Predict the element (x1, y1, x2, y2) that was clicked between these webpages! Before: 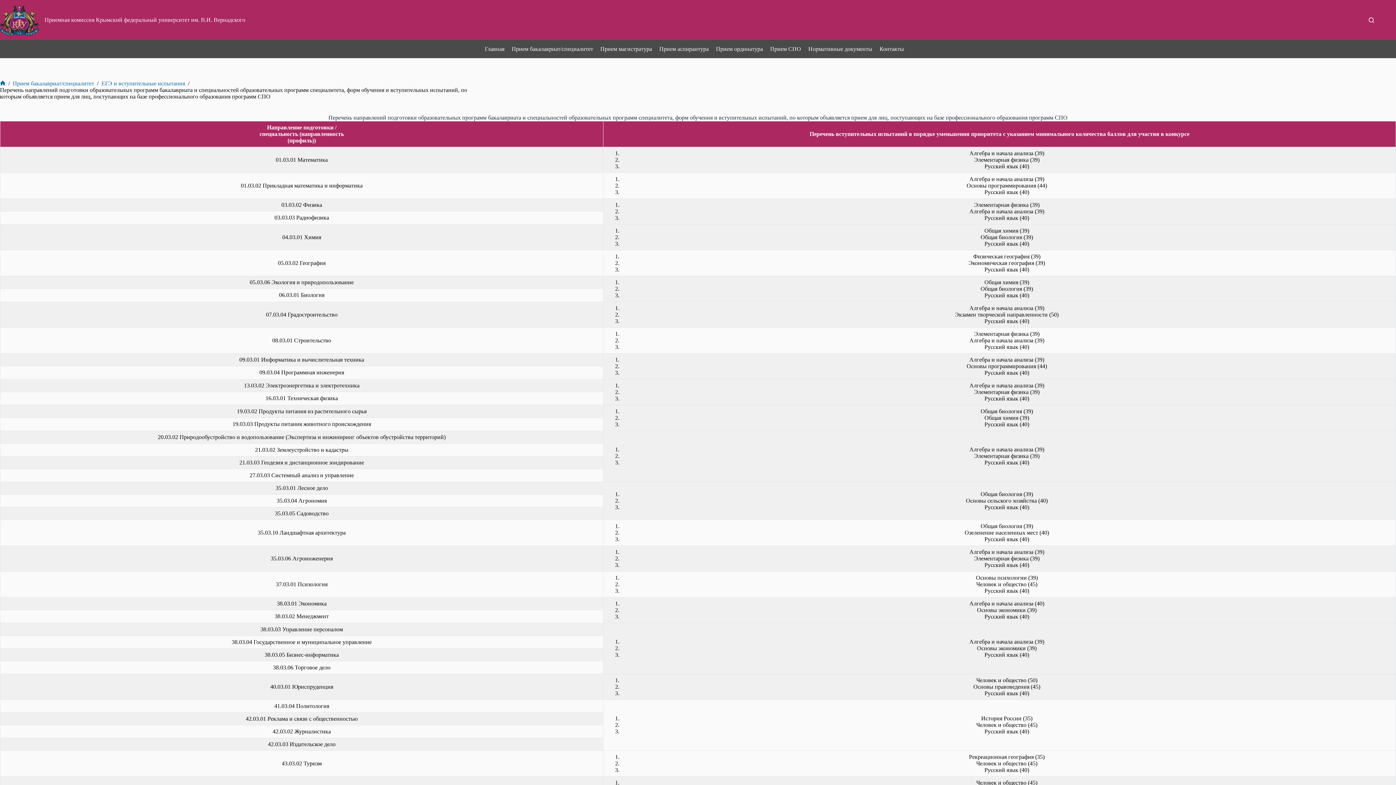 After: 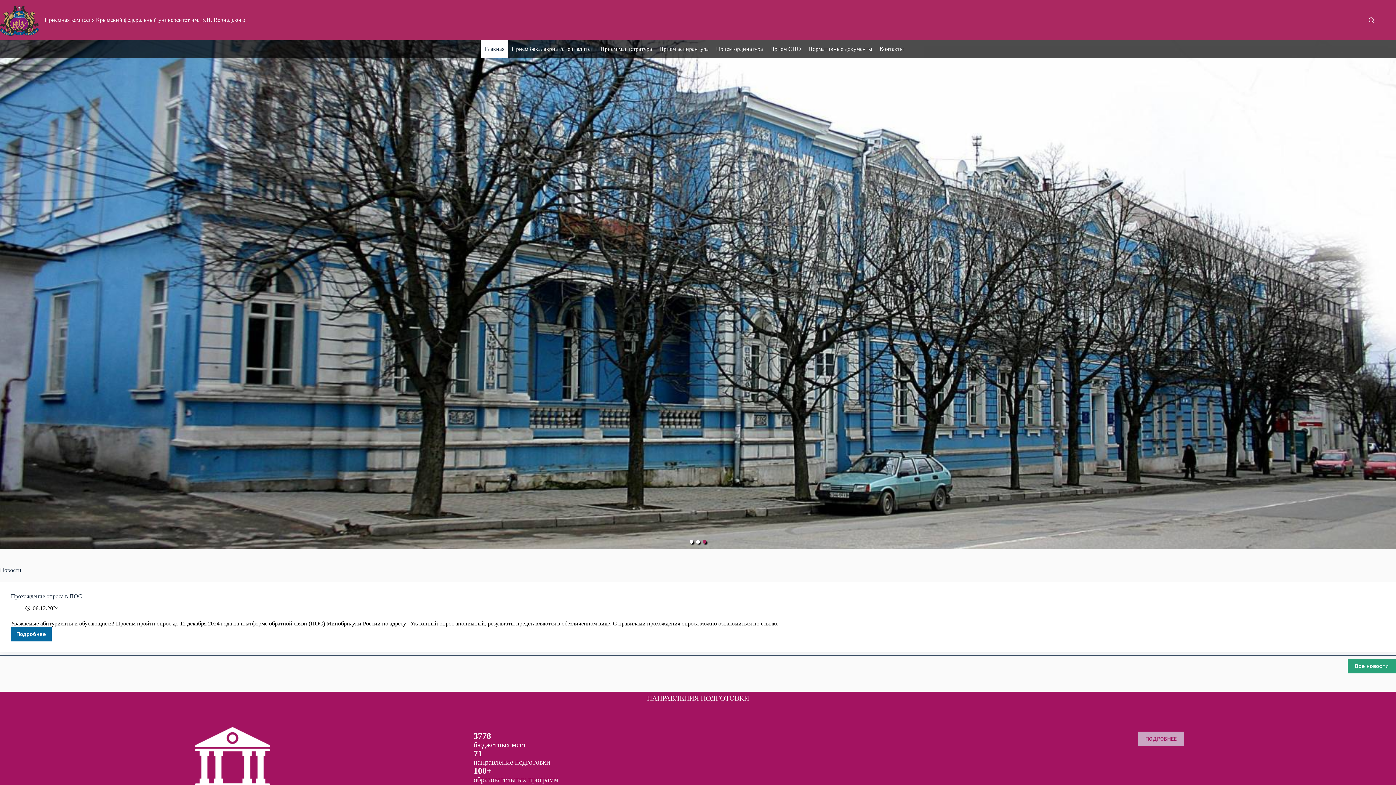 Action: label: Главная bbox: (481, 40, 508, 58)